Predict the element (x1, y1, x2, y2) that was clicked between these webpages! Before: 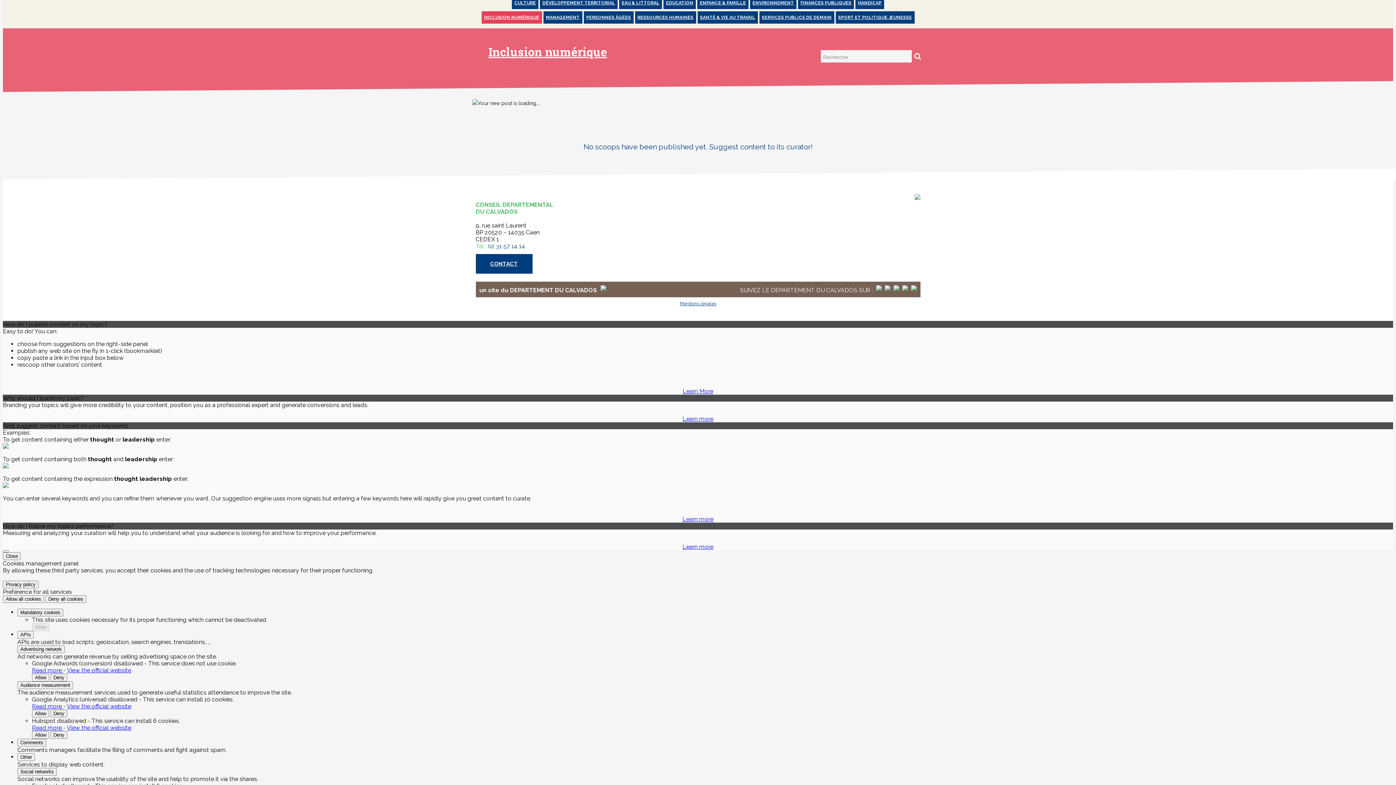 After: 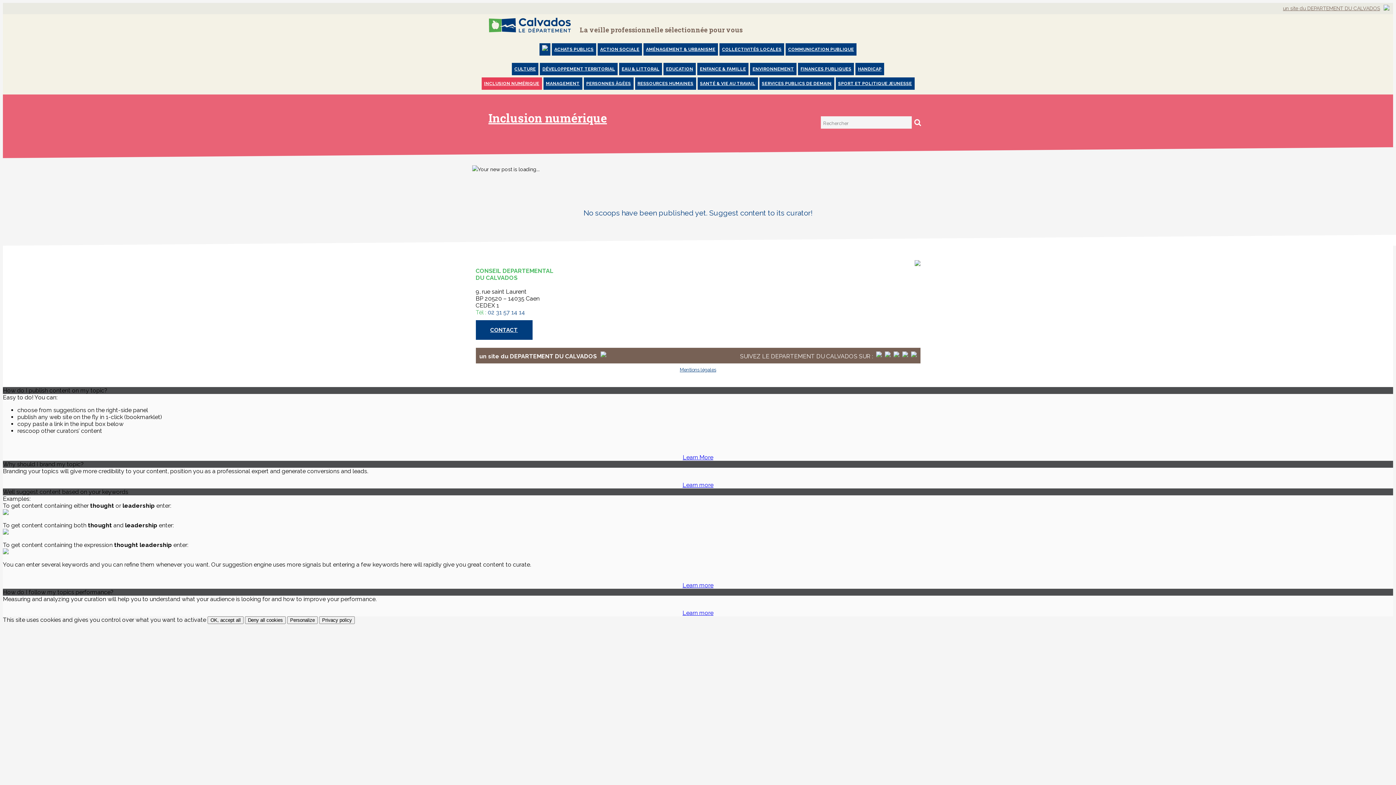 Action: bbox: (2, 550, 8, 552) label: Close